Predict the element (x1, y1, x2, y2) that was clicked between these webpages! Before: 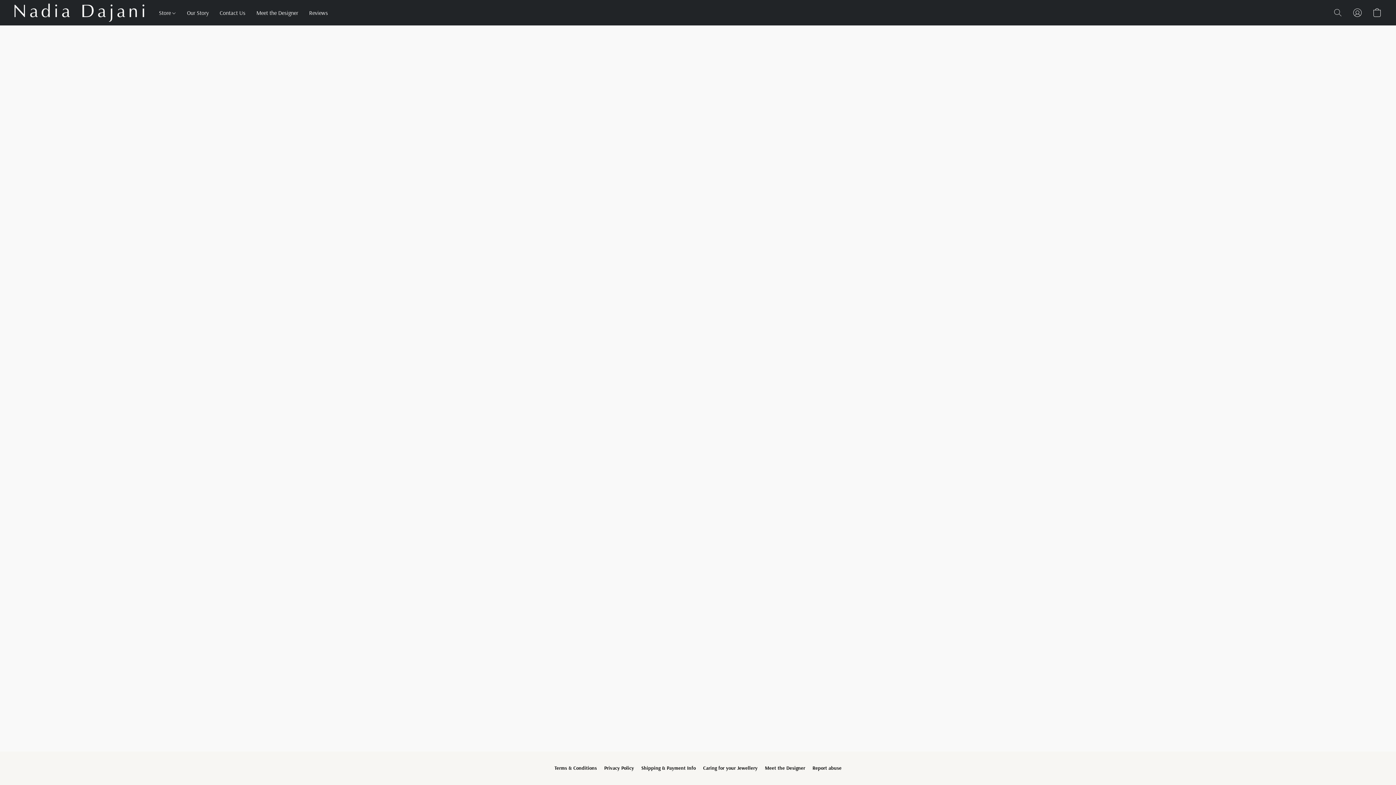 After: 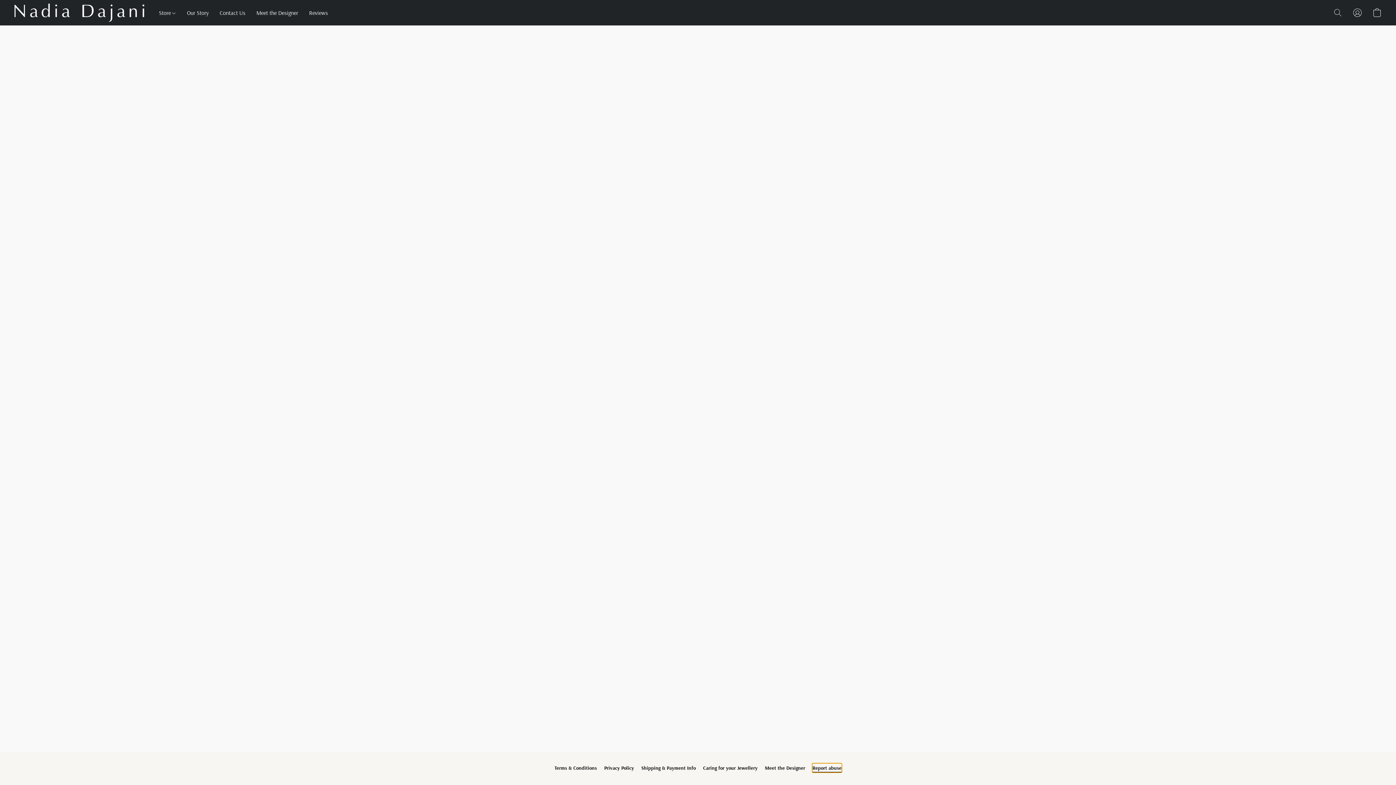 Action: bbox: (812, 764, 841, 772) label: Report abuse in a new tab